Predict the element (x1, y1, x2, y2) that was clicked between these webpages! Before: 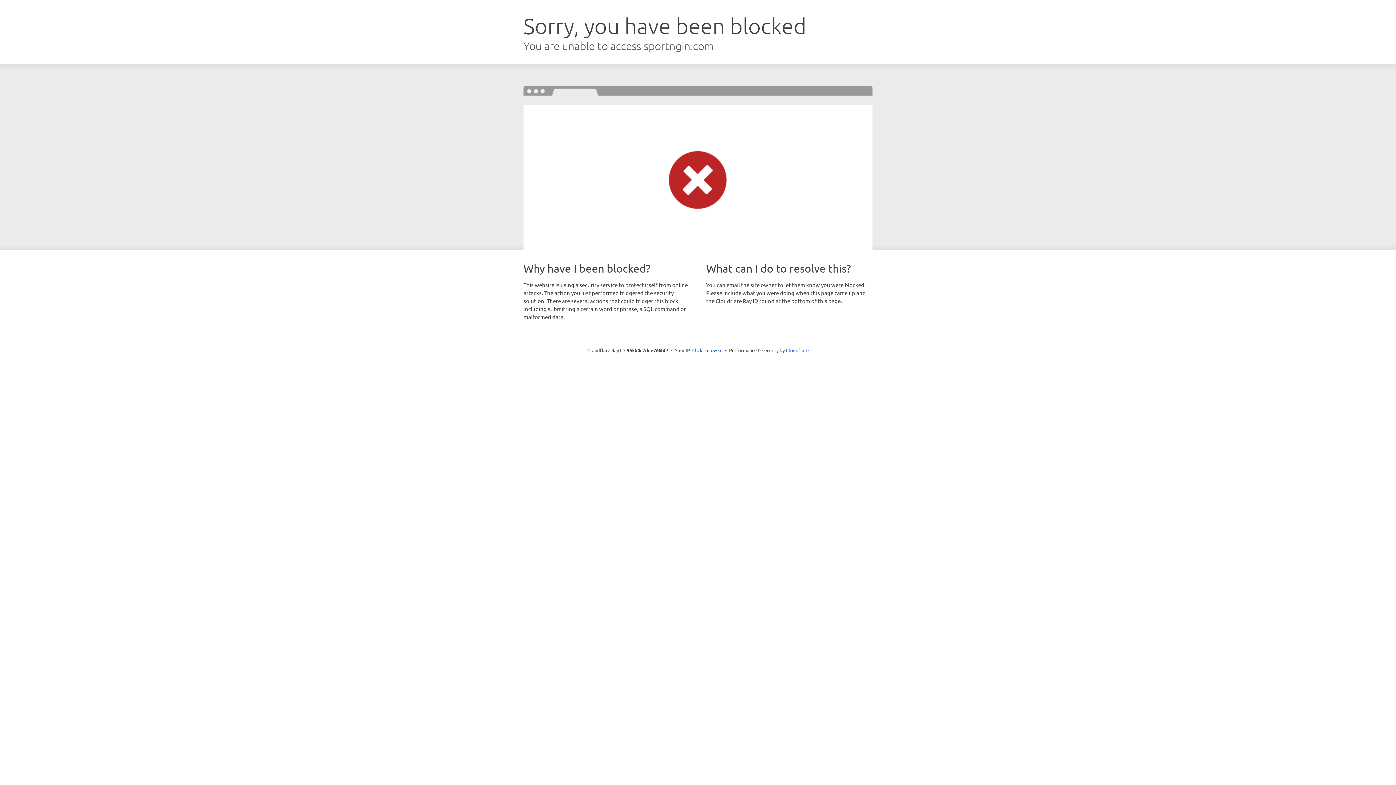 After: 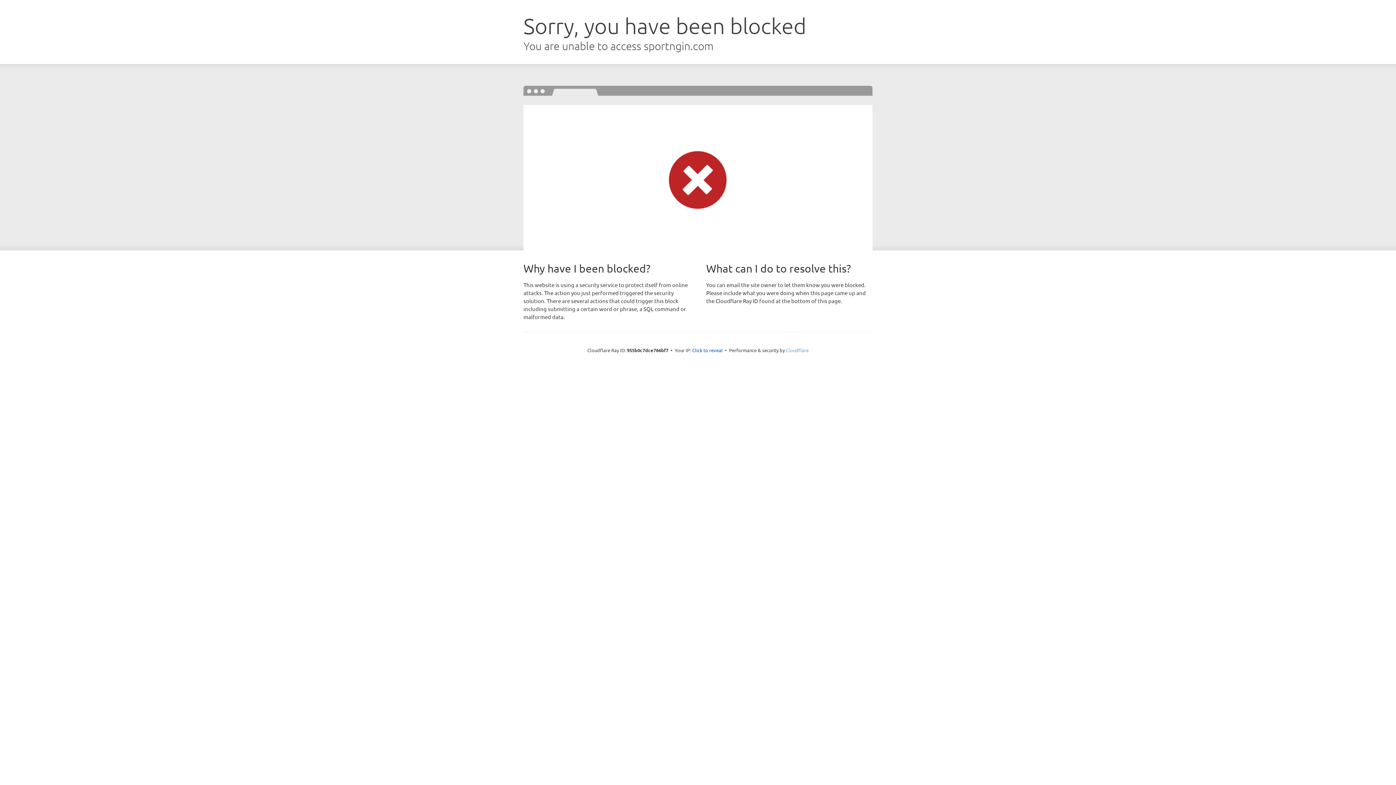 Action: label: Cloudflare bbox: (786, 347, 808, 353)